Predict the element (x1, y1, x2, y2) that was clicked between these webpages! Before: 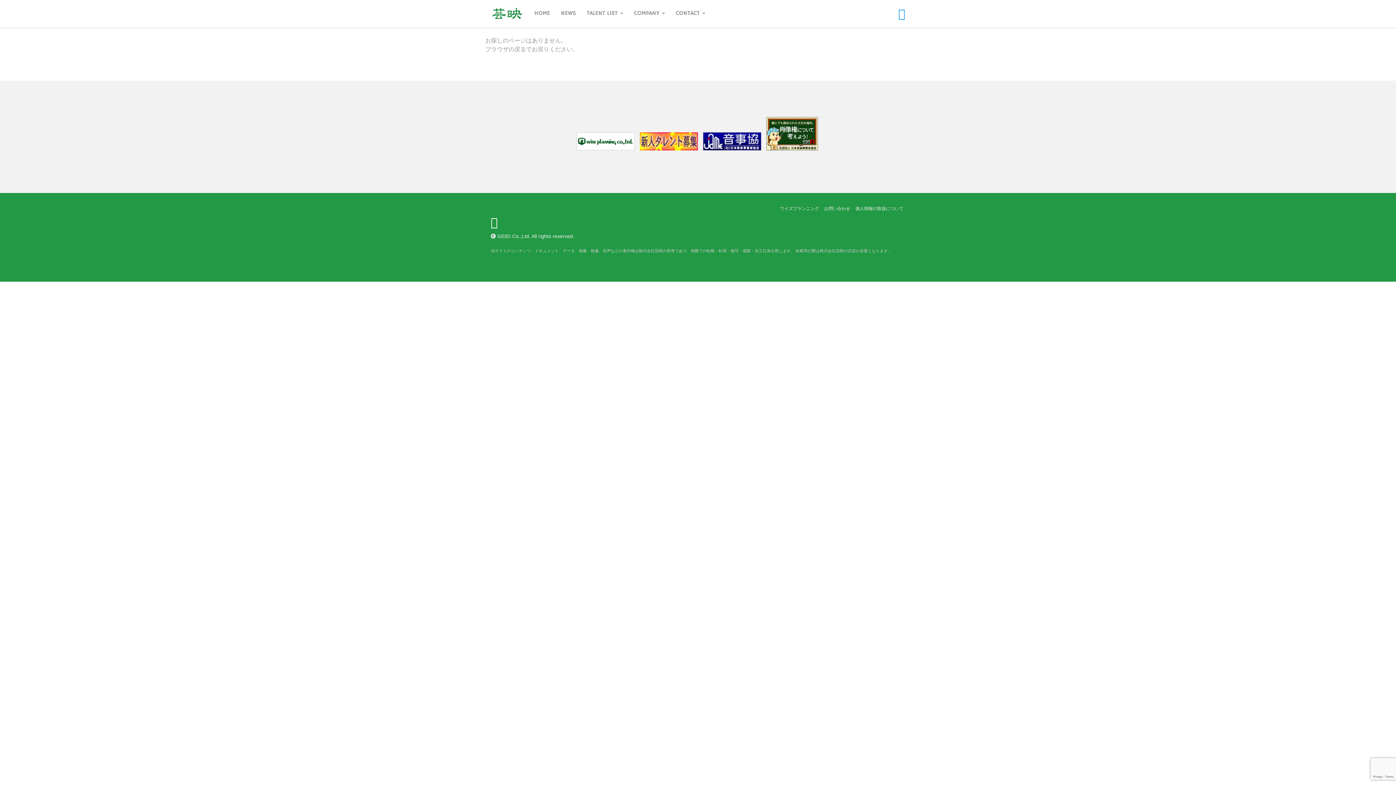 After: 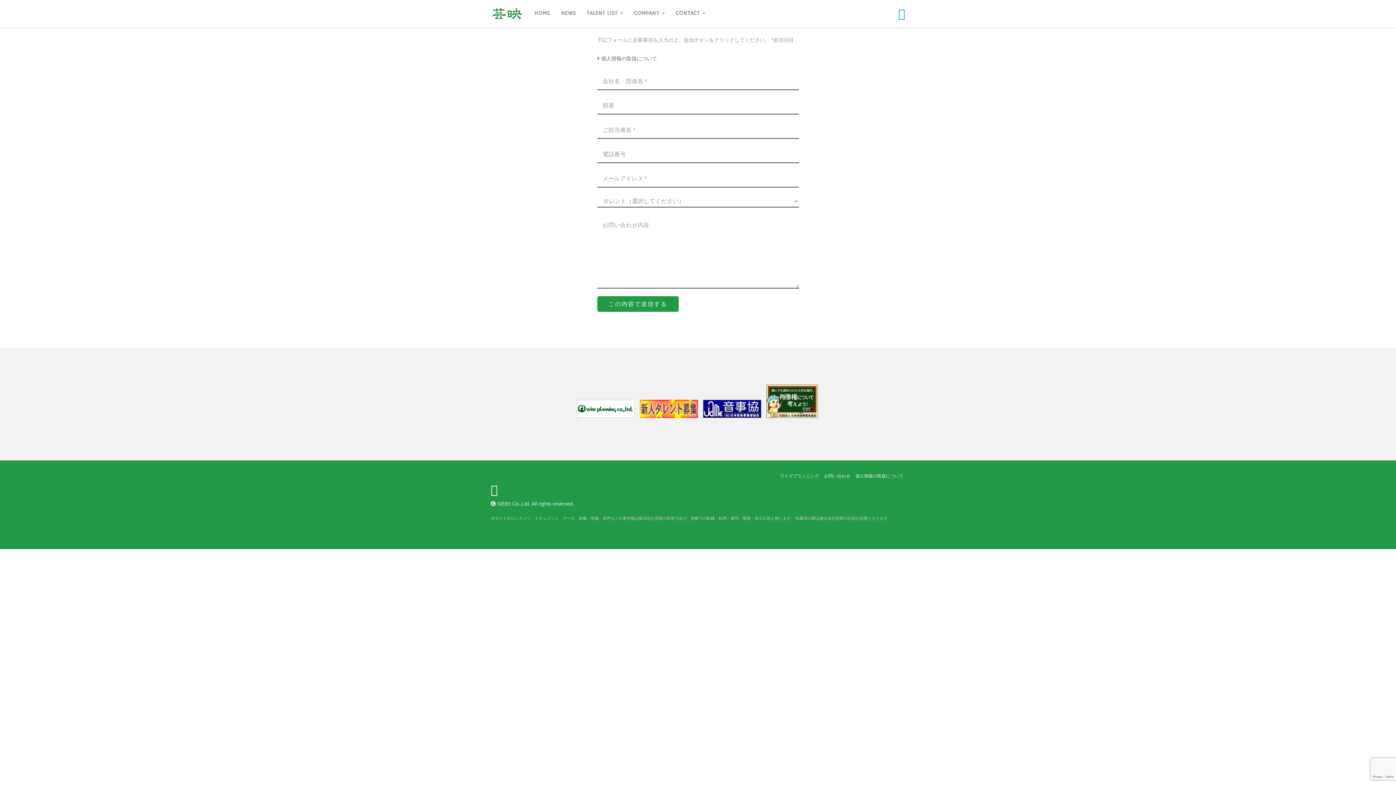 Action: label: お問い合わせ bbox: (824, 206, 850, 211)